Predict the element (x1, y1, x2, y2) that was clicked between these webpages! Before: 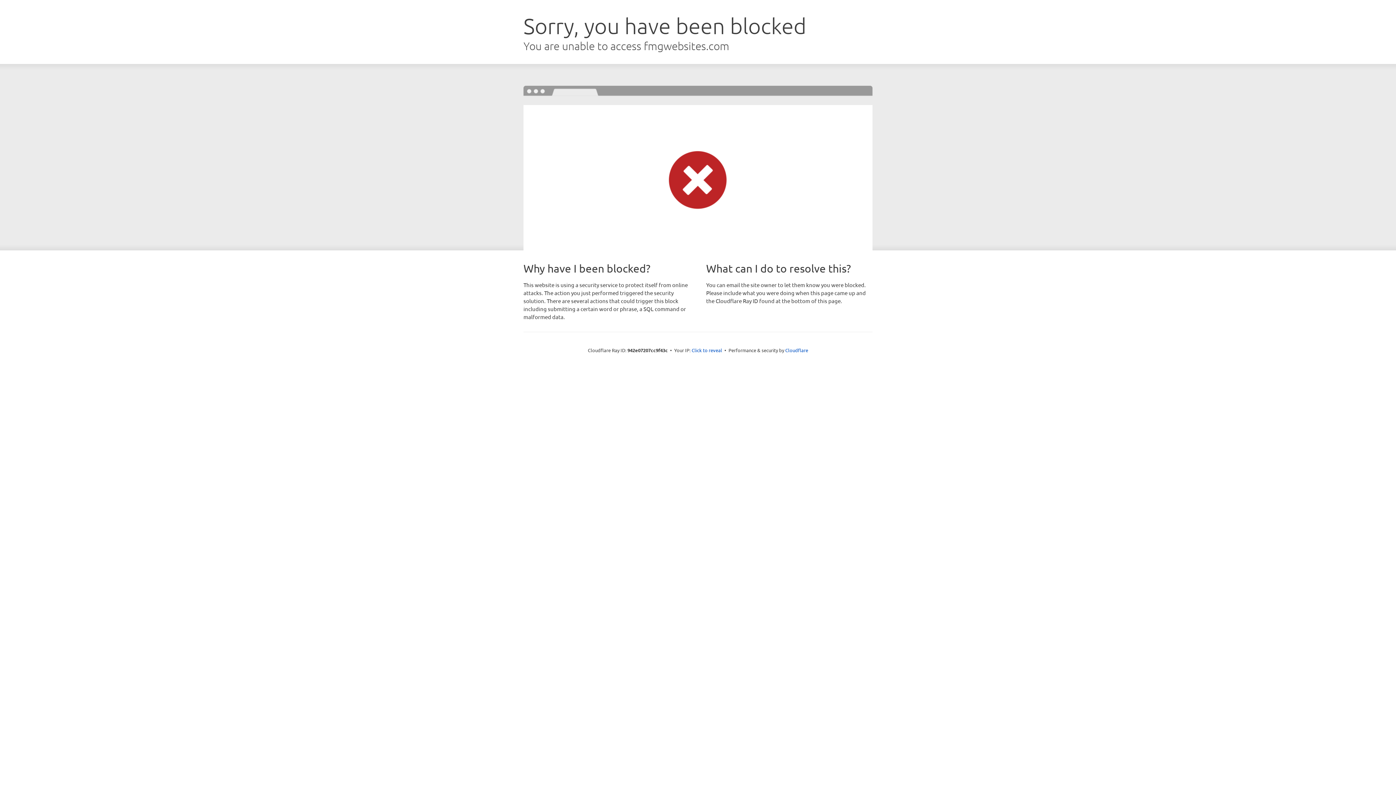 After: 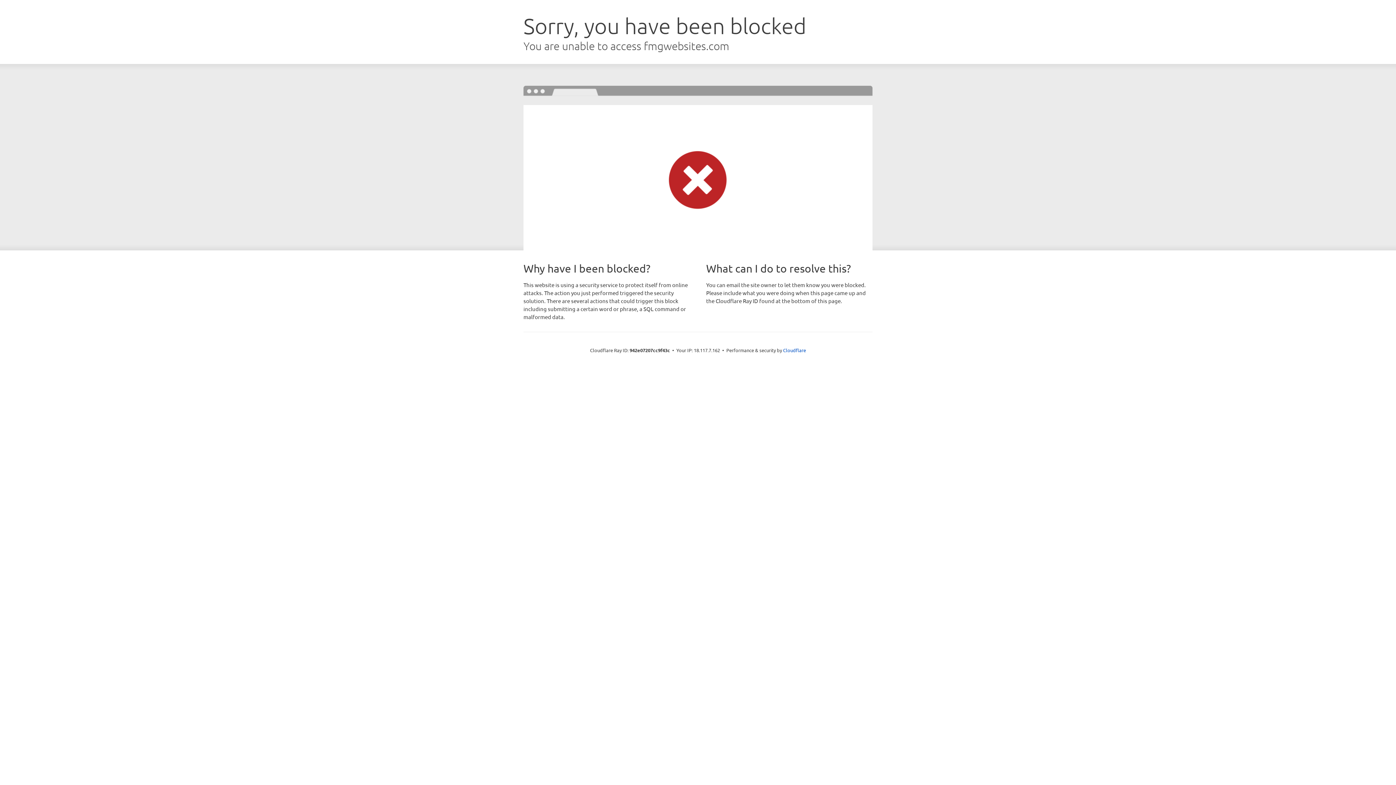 Action: label: Click to reveal bbox: (691, 346, 722, 353)